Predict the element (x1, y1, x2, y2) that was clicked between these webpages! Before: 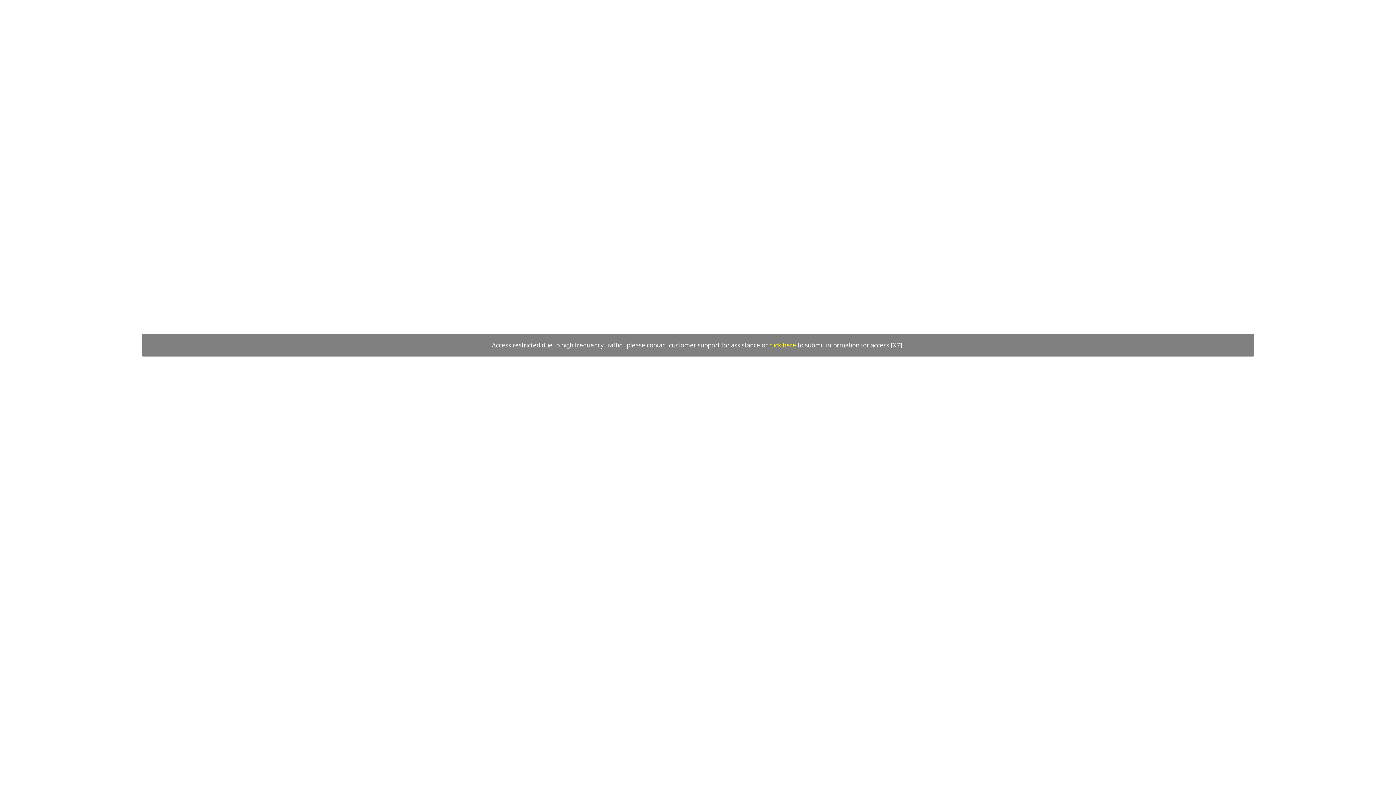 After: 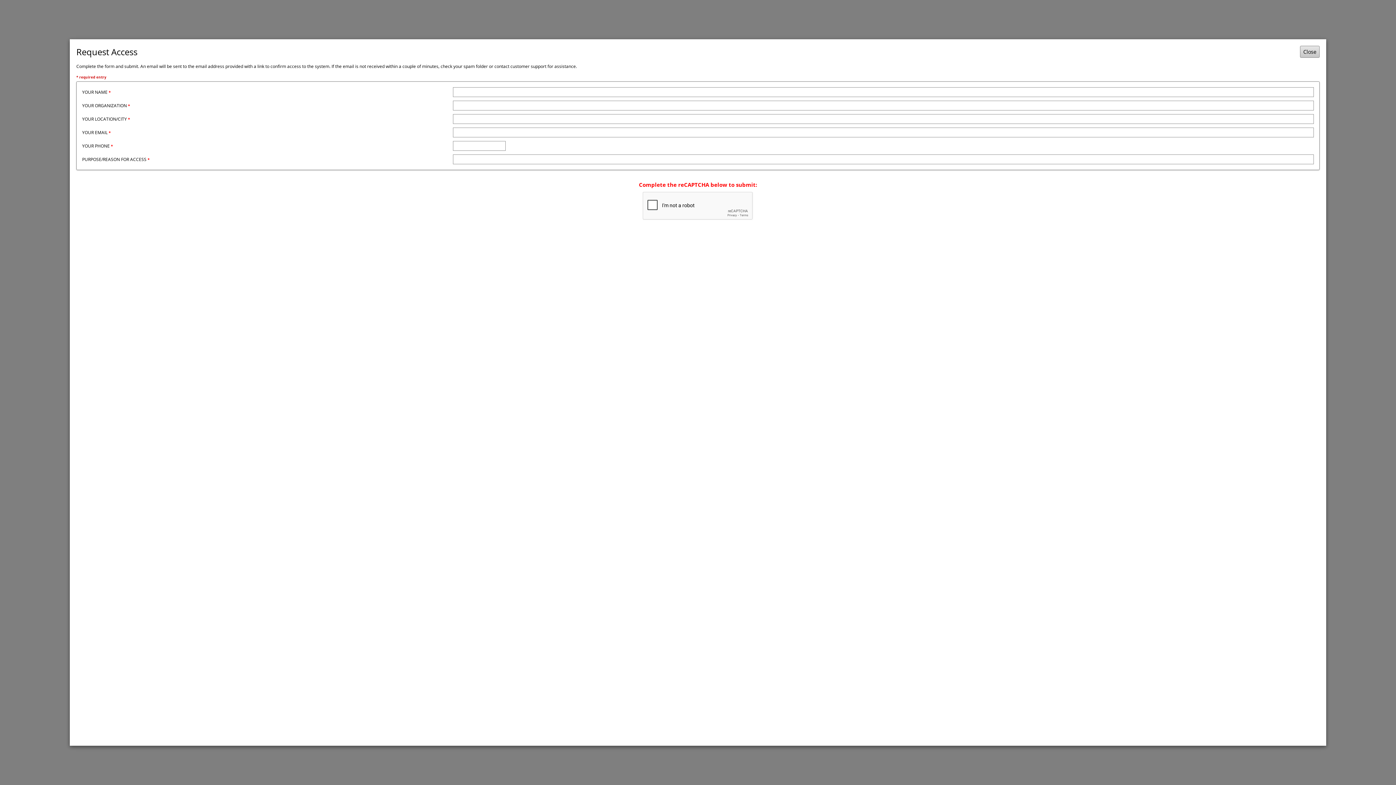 Action: bbox: (769, 341, 796, 349) label: click here